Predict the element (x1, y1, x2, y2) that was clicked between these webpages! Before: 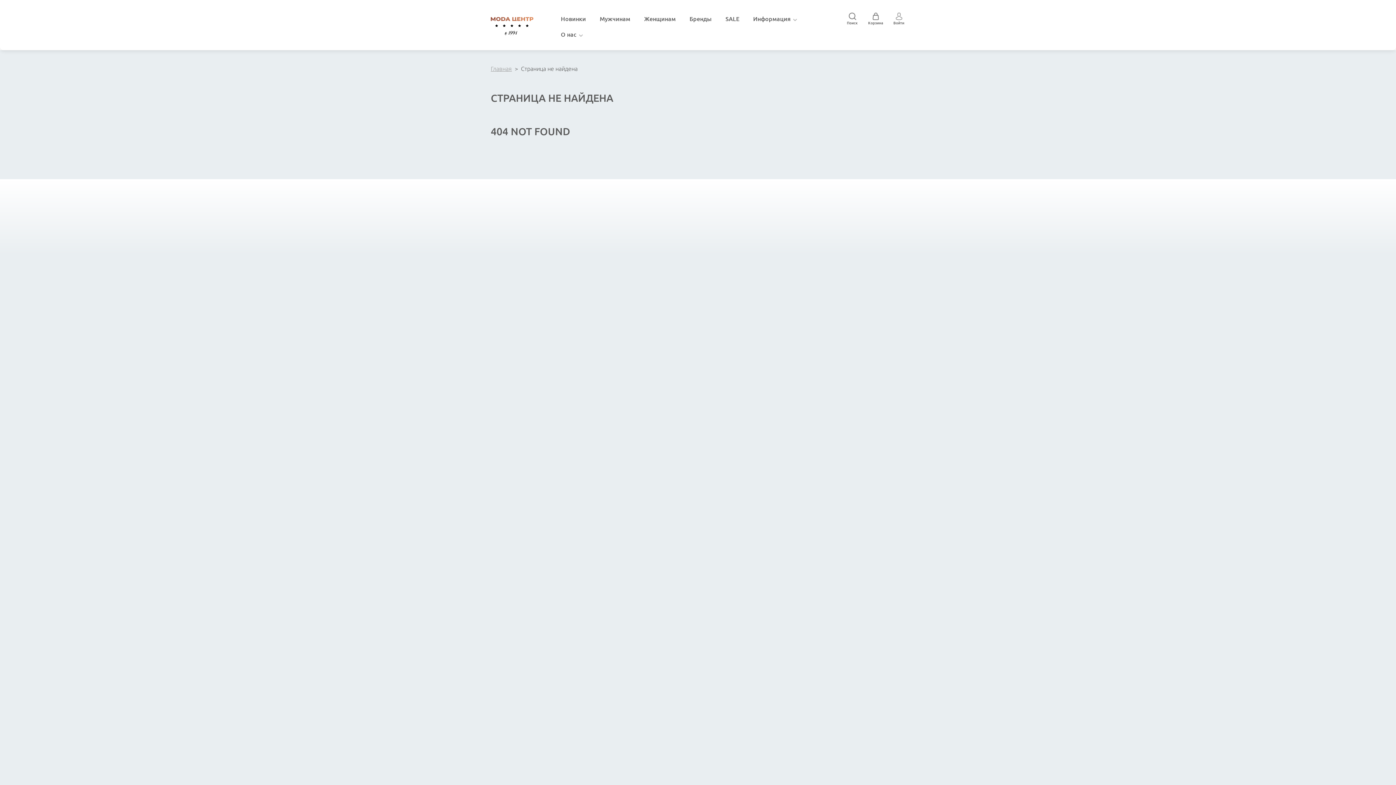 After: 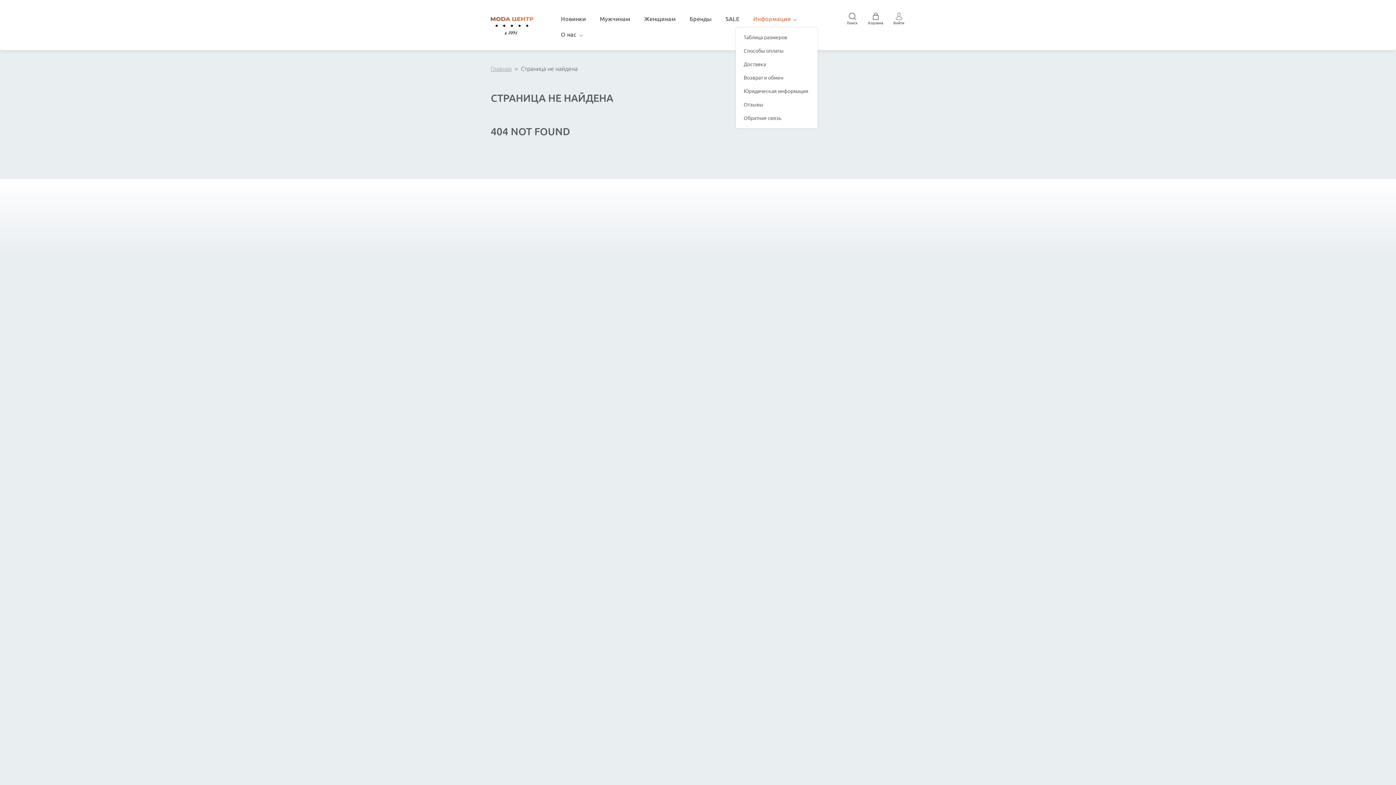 Action: bbox: (746, 11, 803, 27) label: Информация